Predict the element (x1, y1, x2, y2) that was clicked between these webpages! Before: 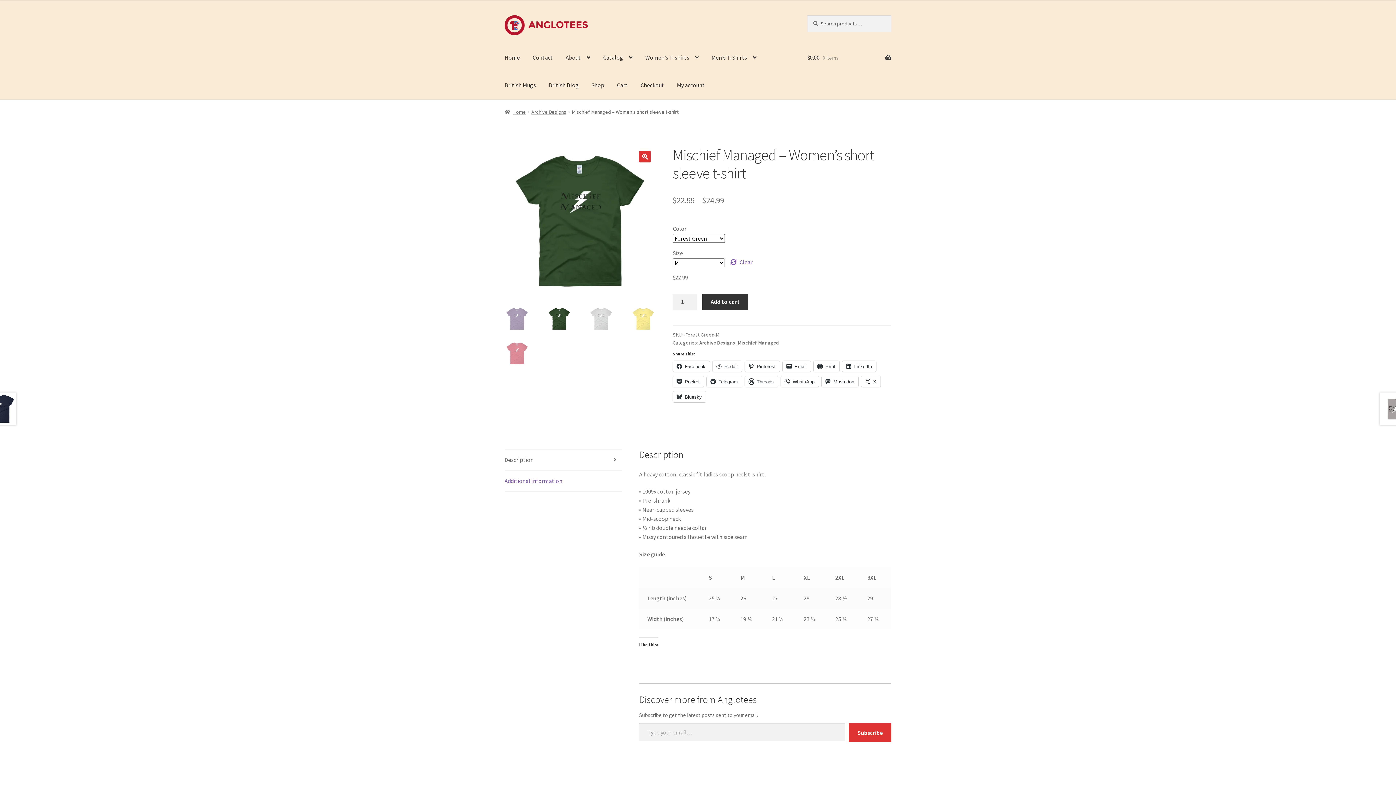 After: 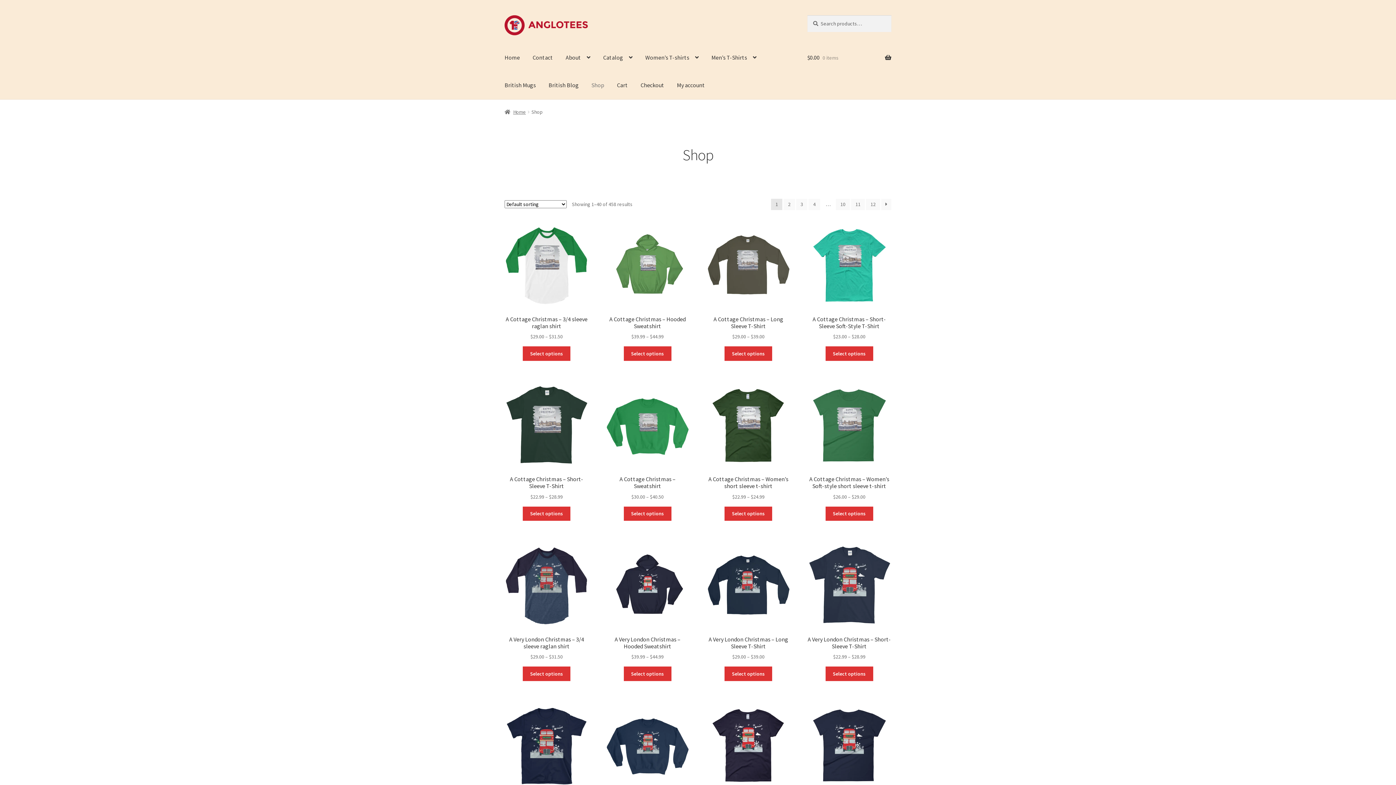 Action: label: Shop bbox: (585, 71, 610, 99)